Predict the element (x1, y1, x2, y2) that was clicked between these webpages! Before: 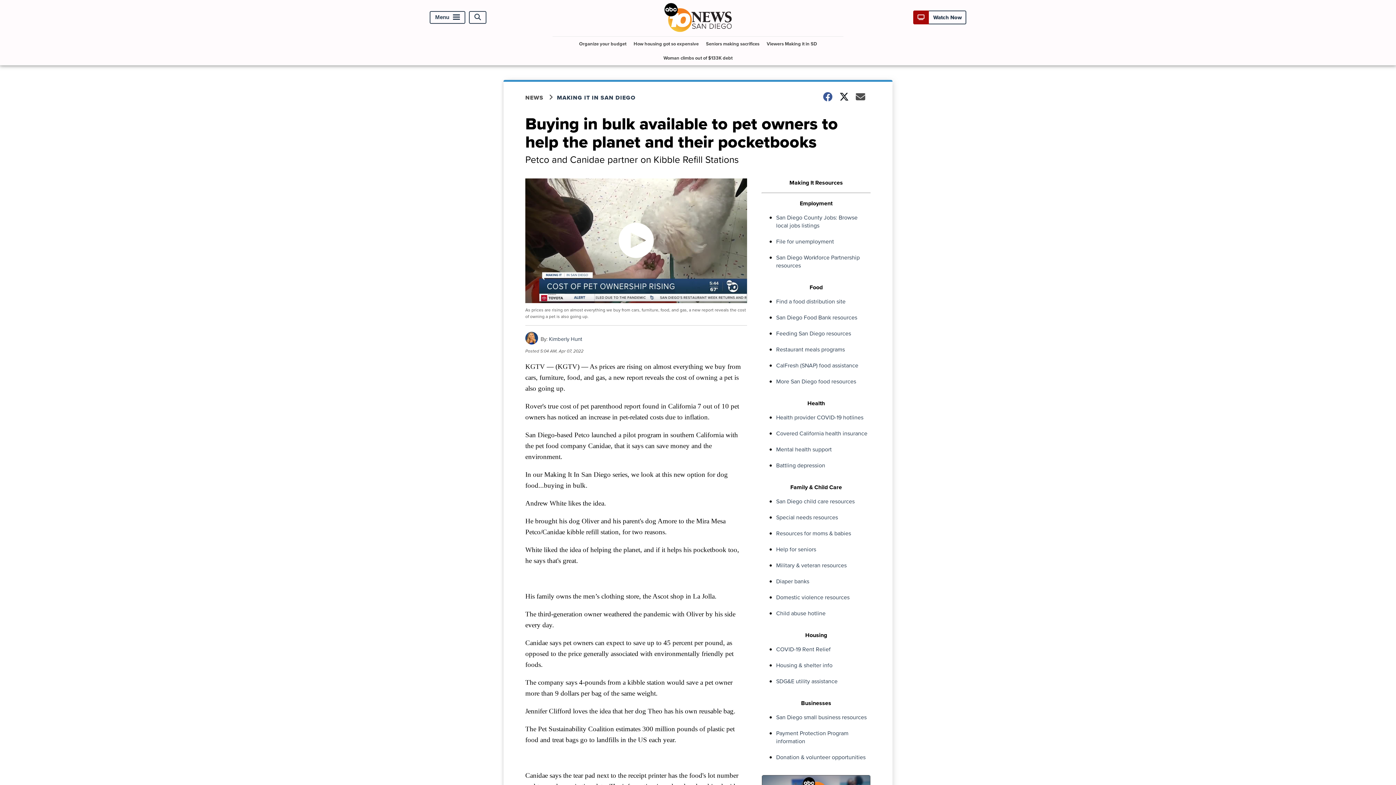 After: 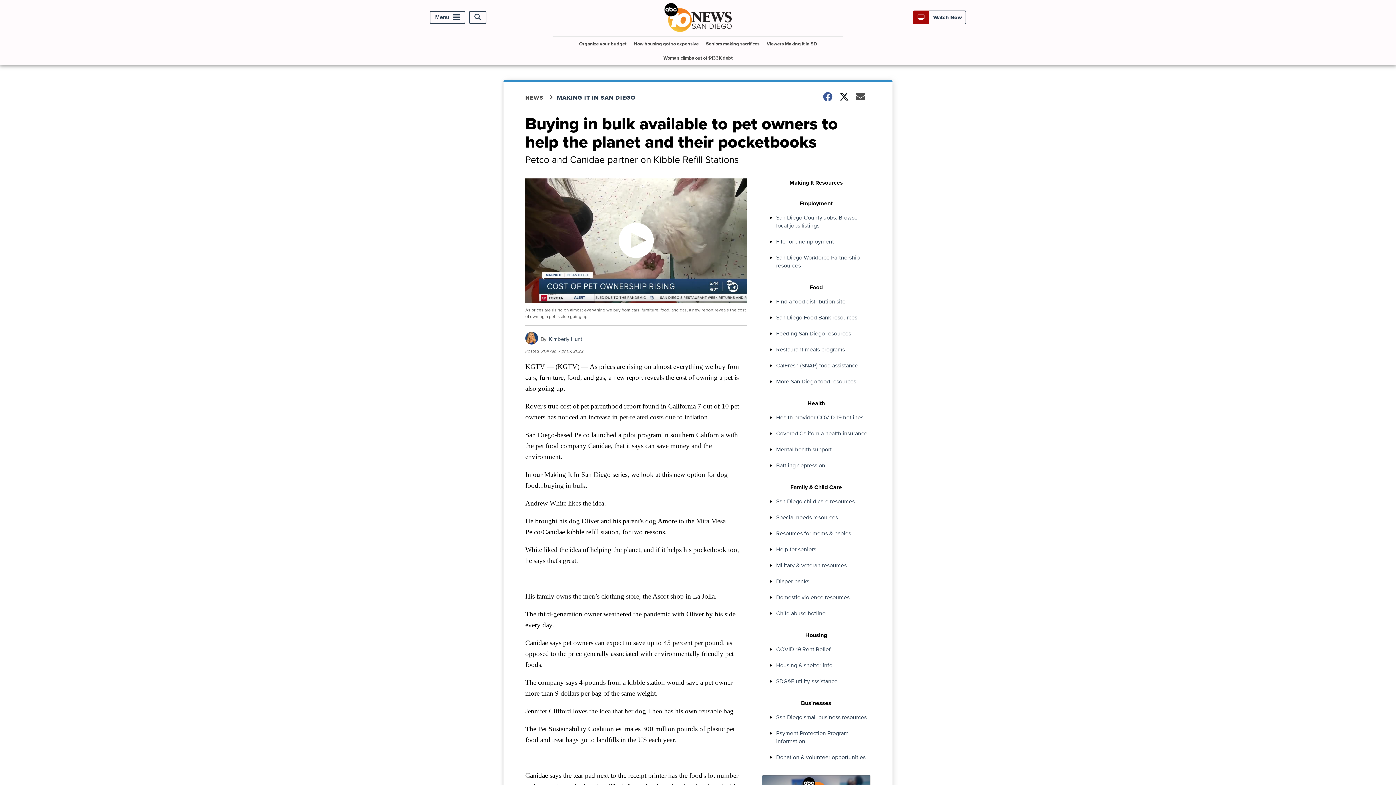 Action: label: Payment Protection Program information bbox: (776, 729, 848, 745)